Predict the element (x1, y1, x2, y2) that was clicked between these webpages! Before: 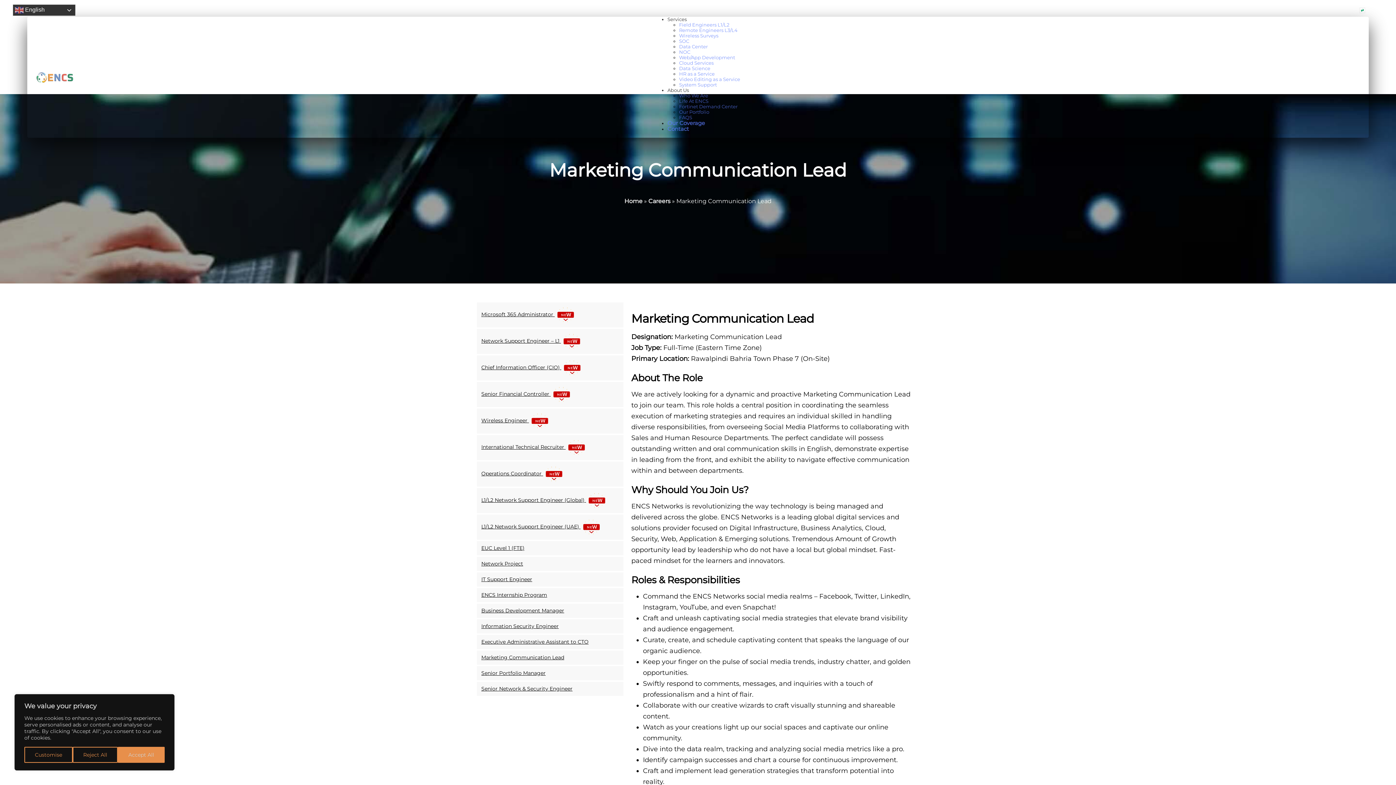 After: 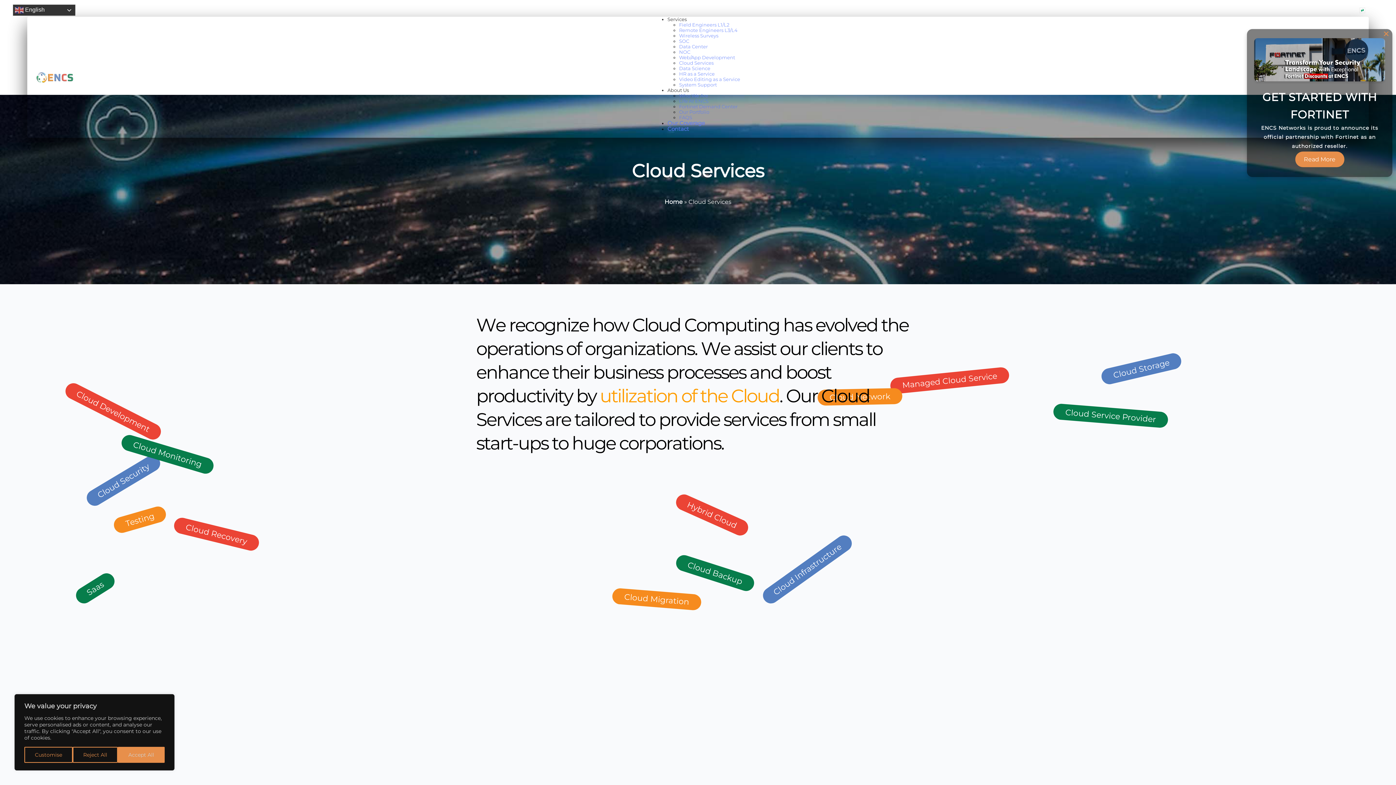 Action: label: Cloud Services bbox: (679, 60, 713, 65)